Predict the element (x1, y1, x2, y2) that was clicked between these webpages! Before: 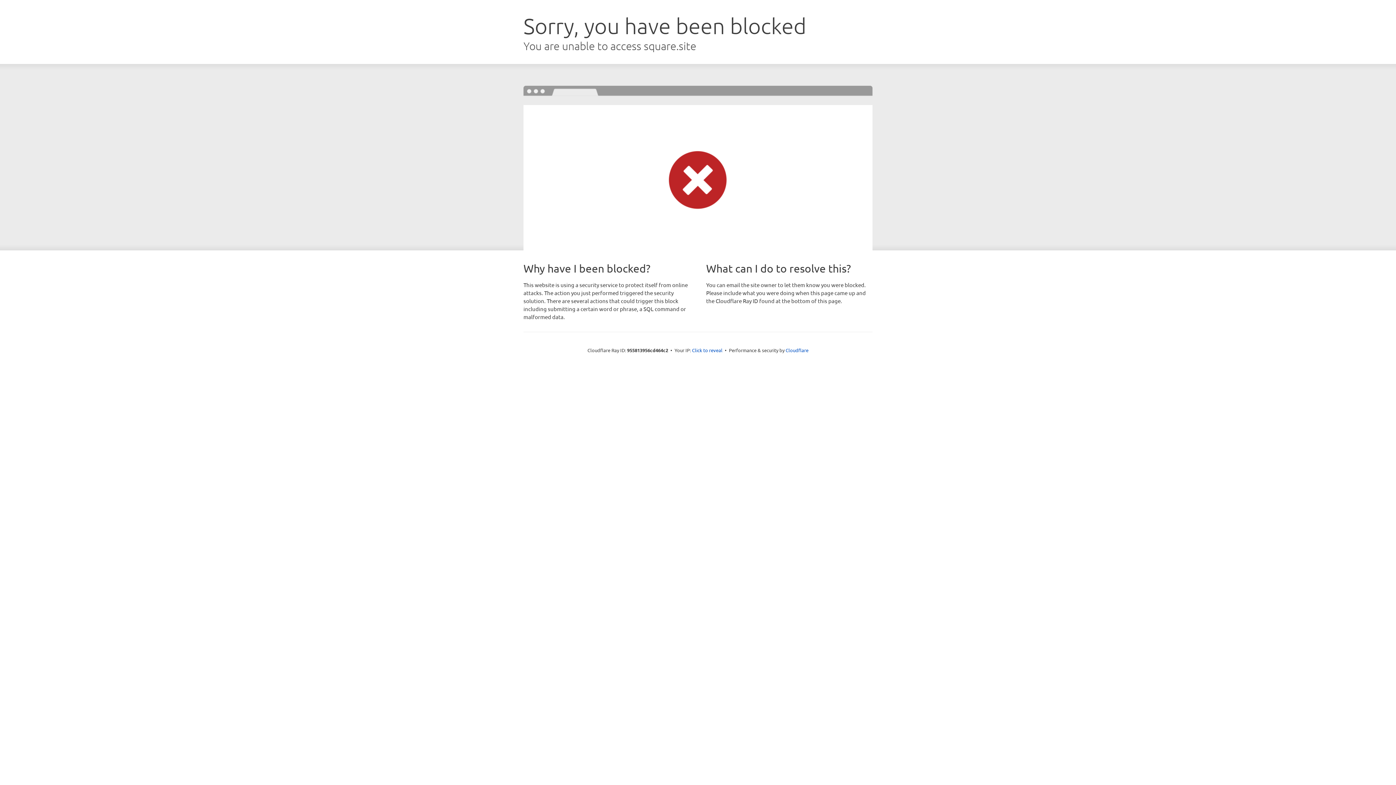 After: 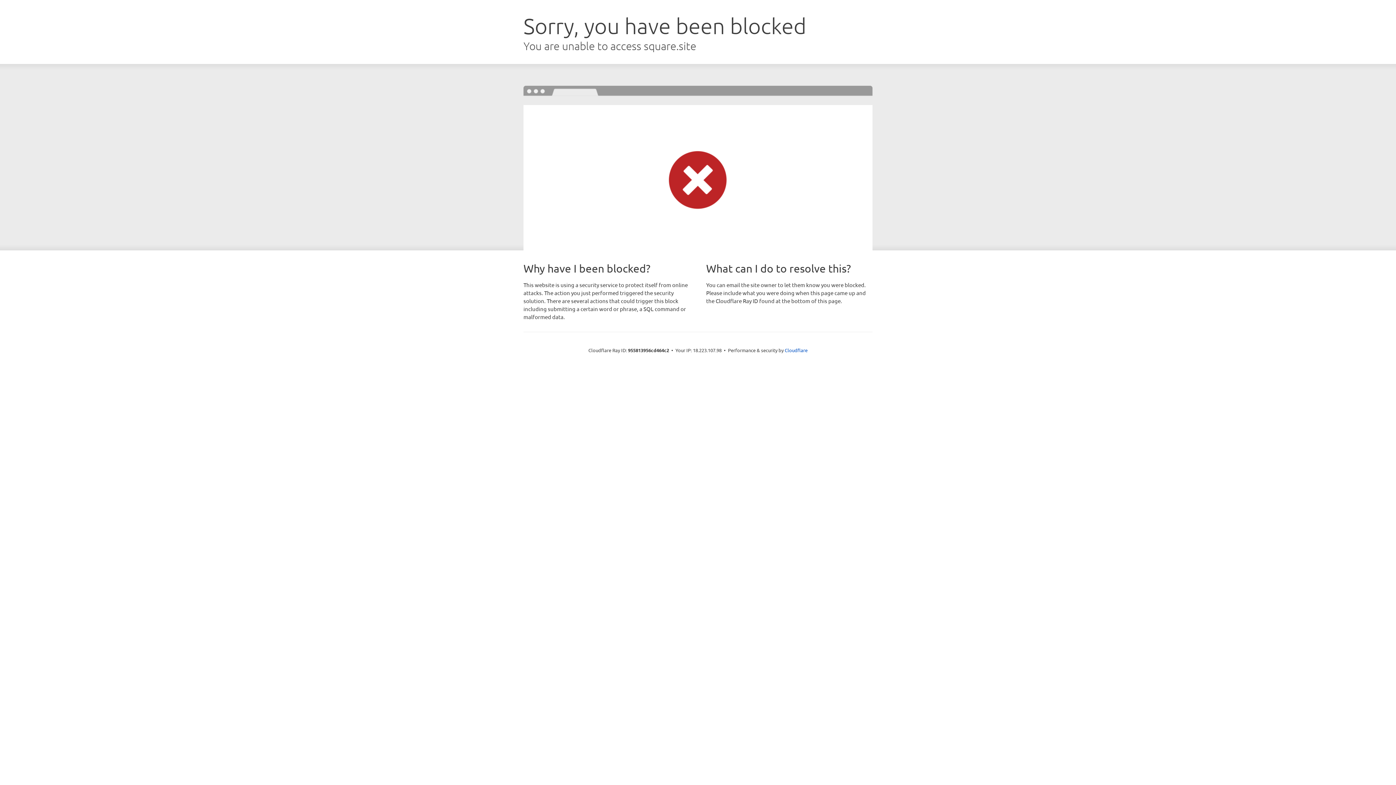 Action: label: Click to reveal bbox: (692, 346, 722, 353)